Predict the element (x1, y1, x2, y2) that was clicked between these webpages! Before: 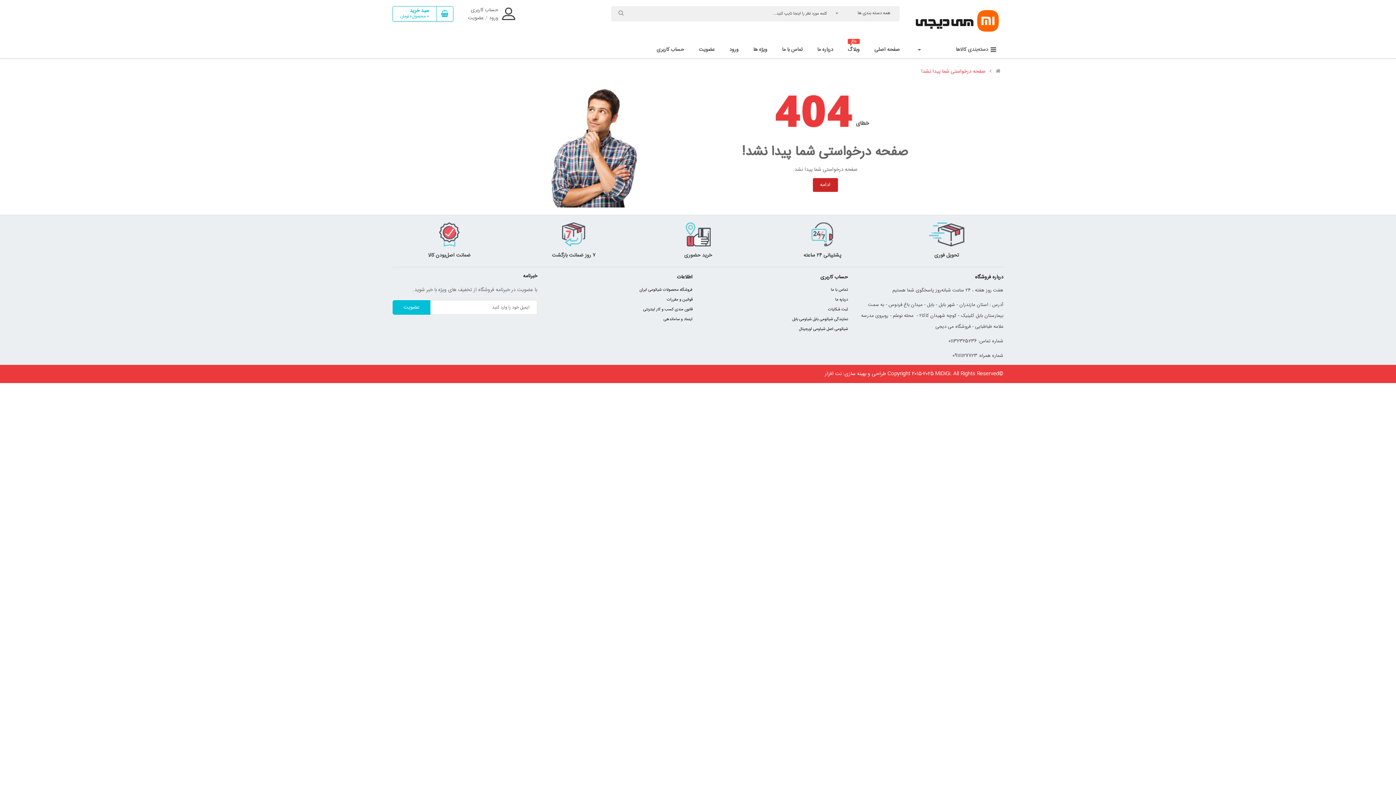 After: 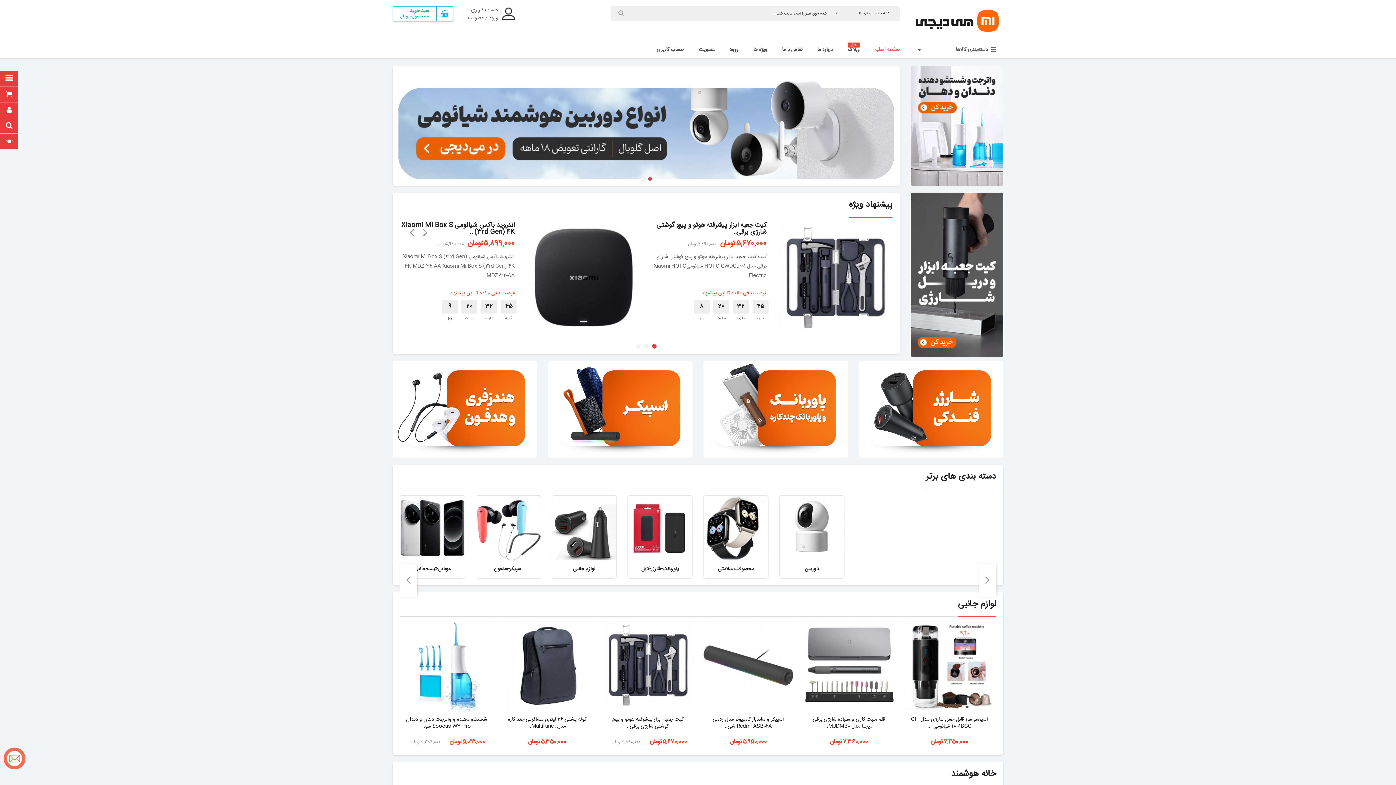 Action: label: ادامه bbox: (812, 178, 838, 192)